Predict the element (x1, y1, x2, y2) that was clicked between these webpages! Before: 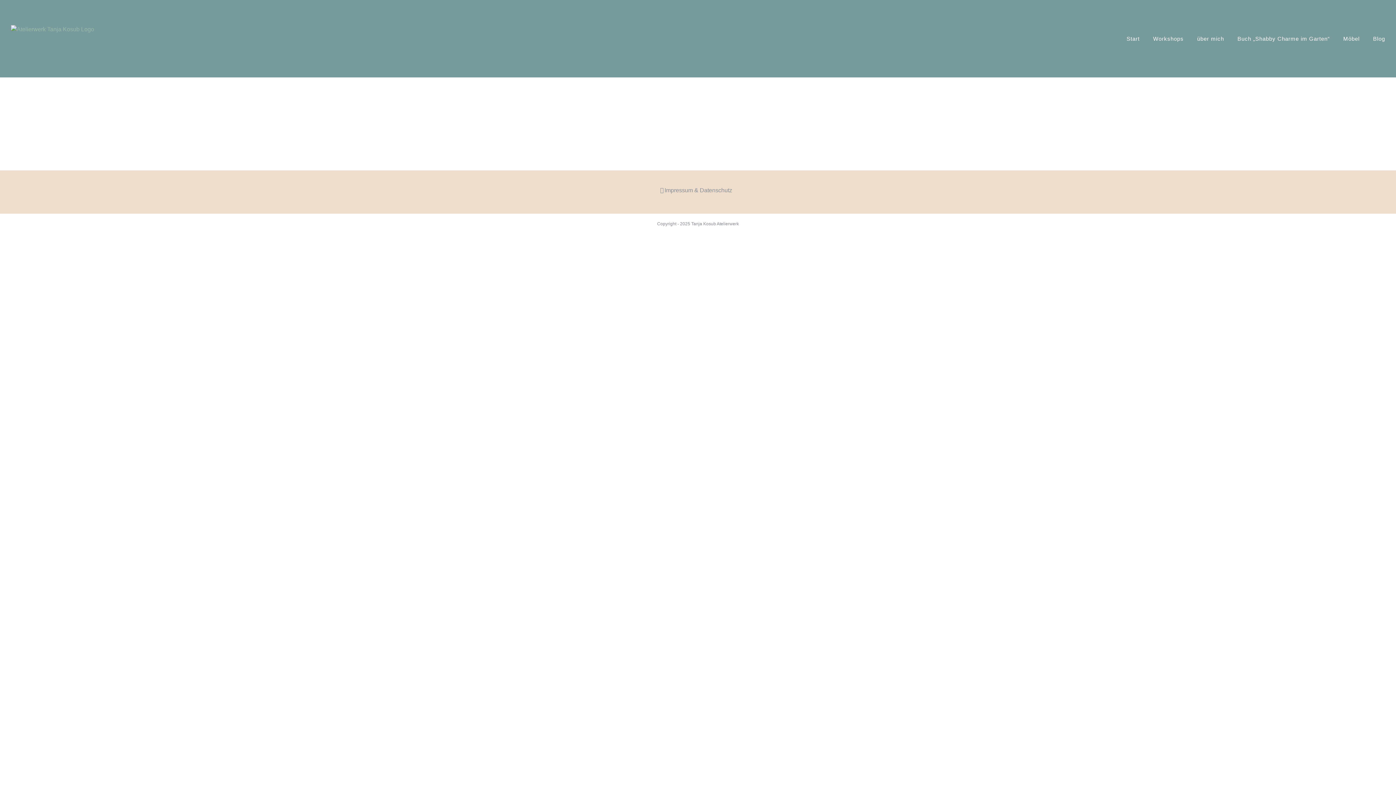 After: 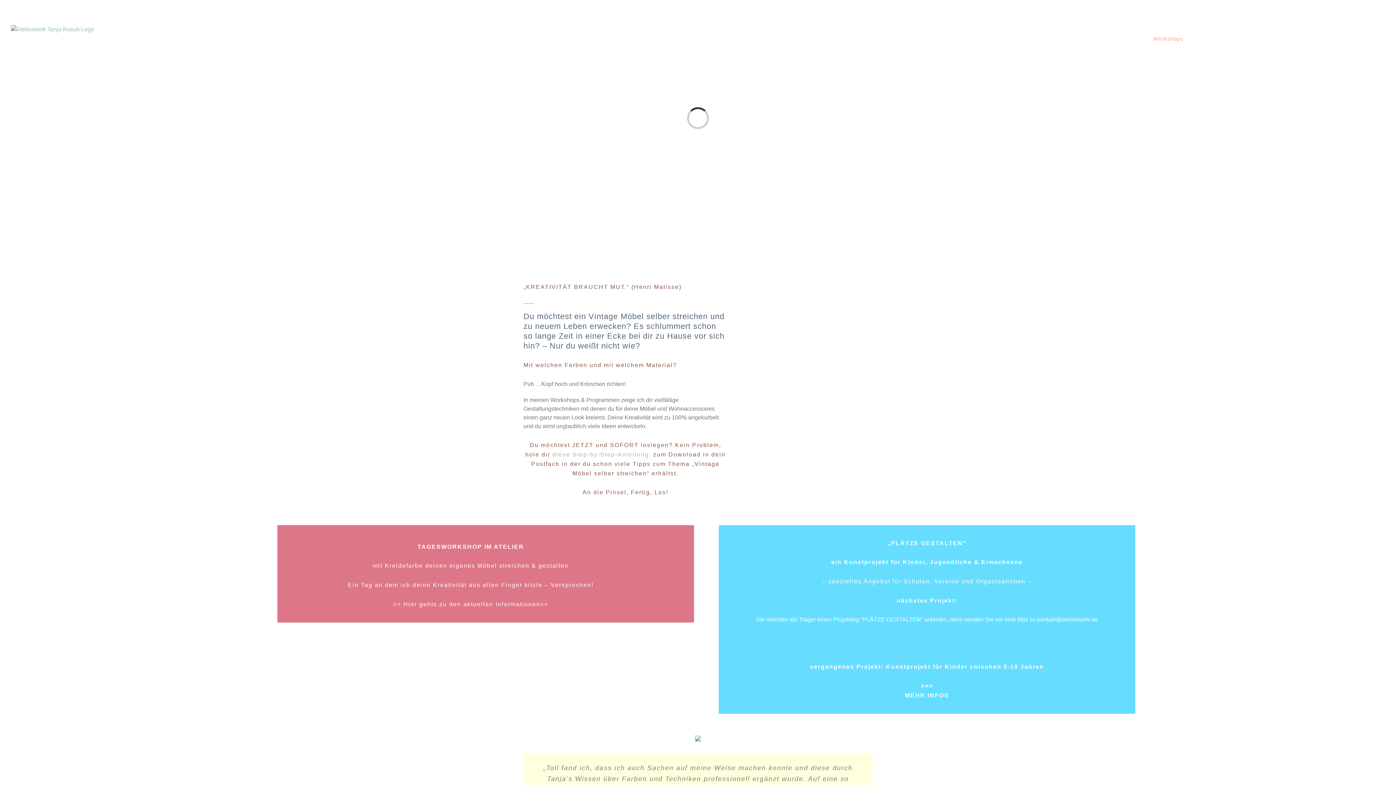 Action: label: Workshops bbox: (1153, 13, 1184, 63)